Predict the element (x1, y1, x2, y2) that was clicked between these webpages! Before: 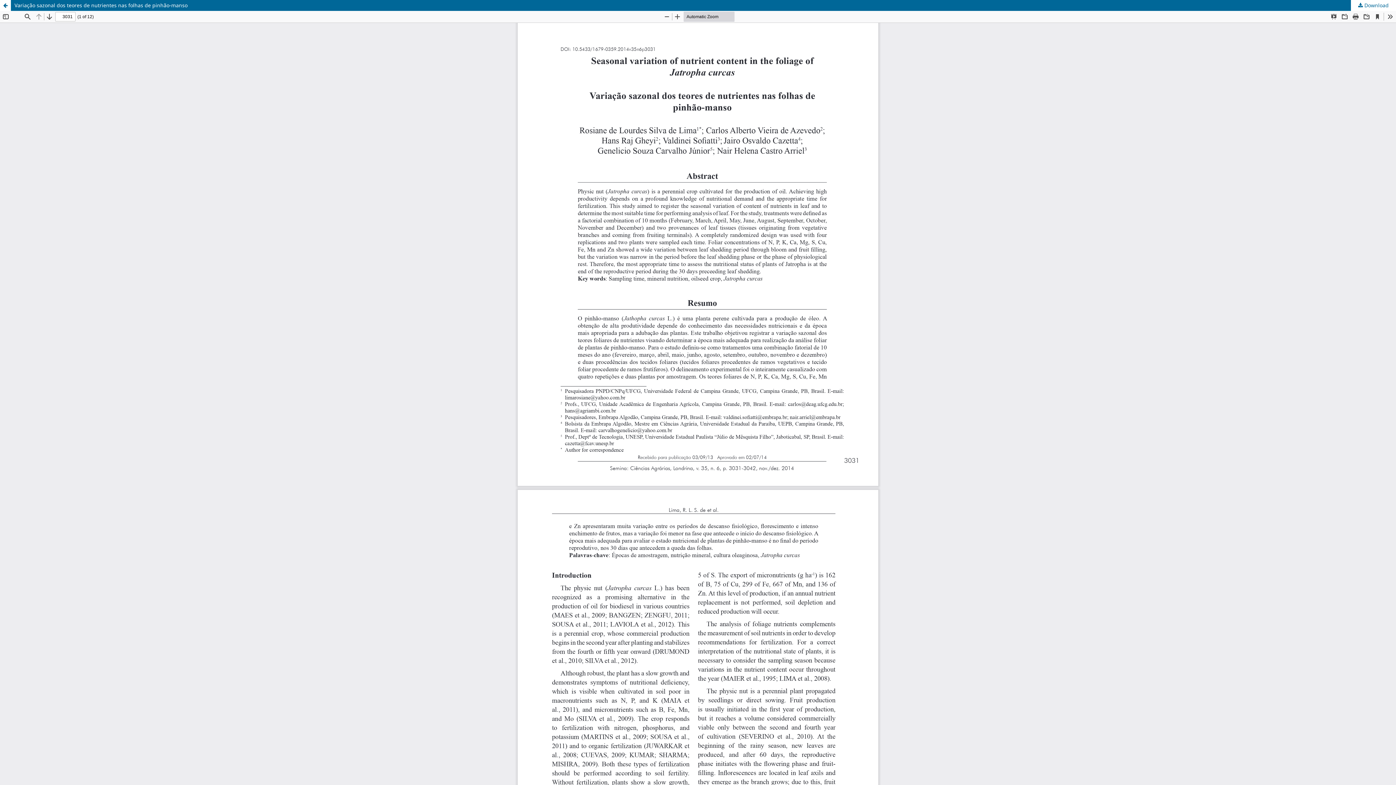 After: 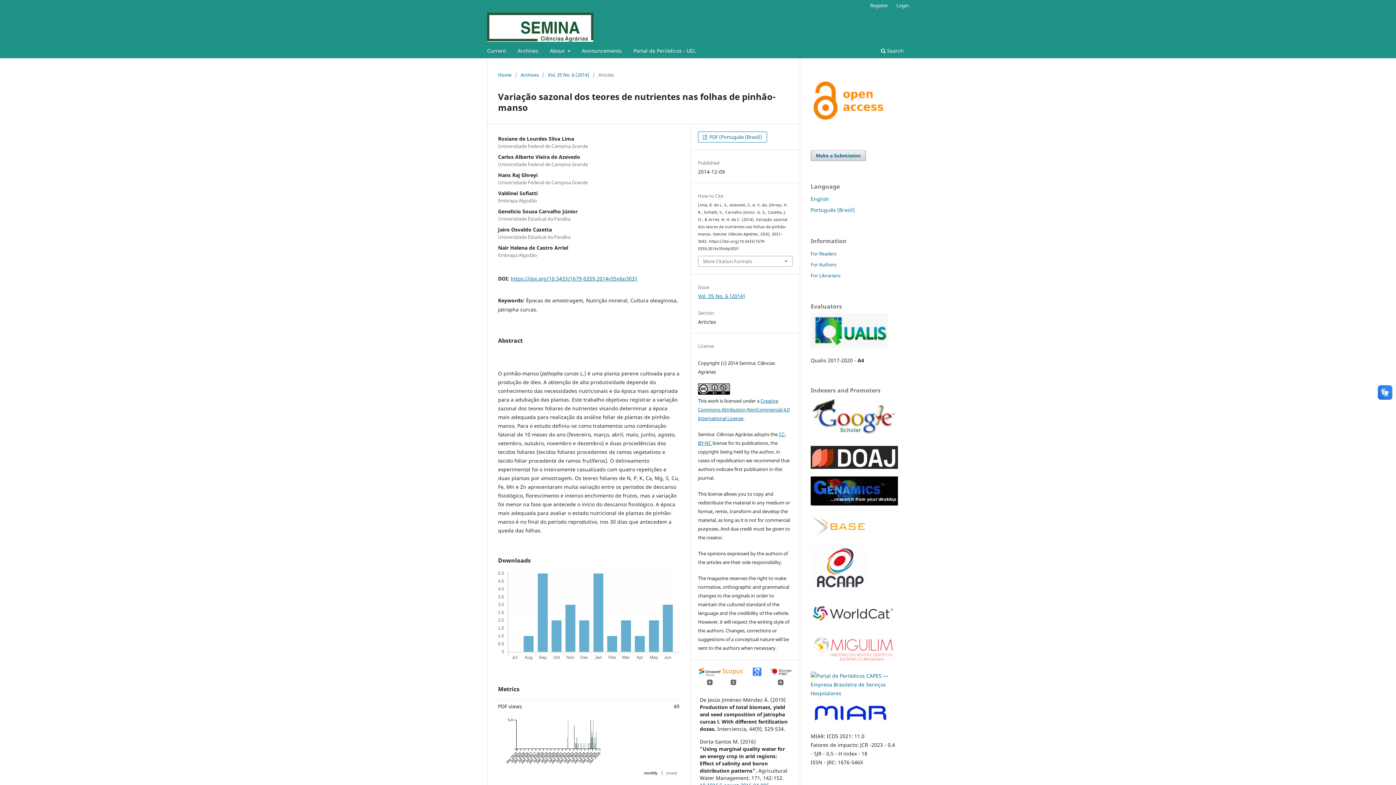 Action: bbox: (0, 0, 10, 10) label: Return to Article Details